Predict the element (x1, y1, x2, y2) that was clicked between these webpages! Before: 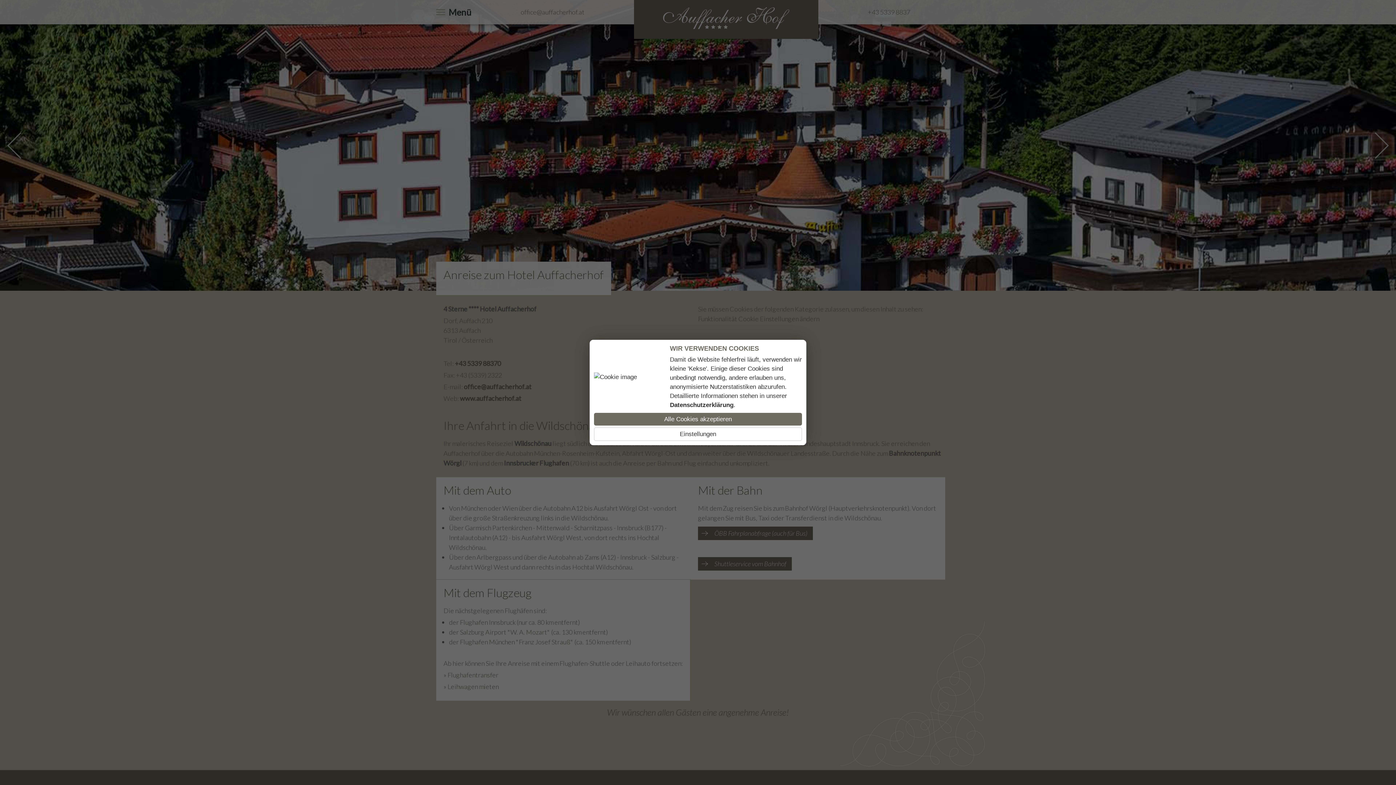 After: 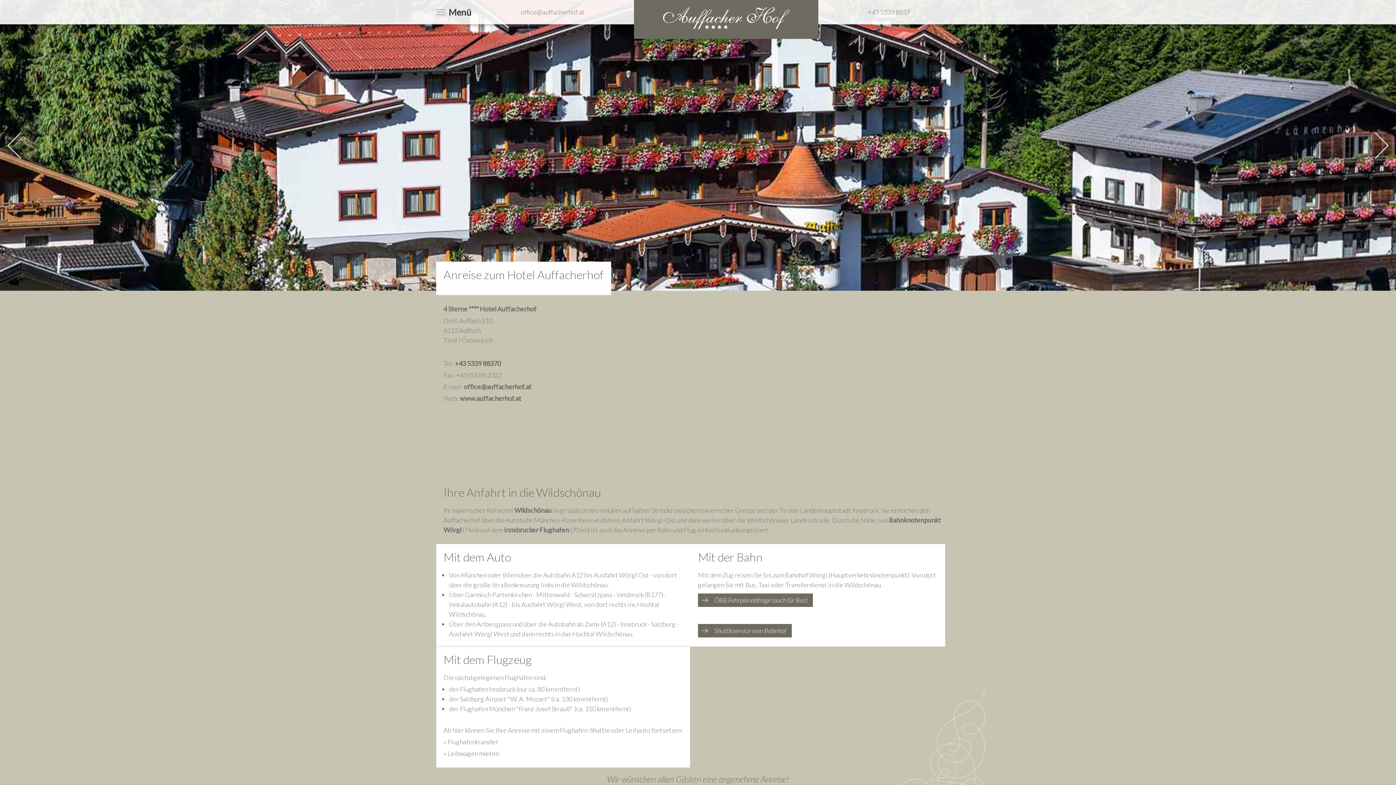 Action: bbox: (594, 413, 802, 425) label: Alle Cookies akzeptieren